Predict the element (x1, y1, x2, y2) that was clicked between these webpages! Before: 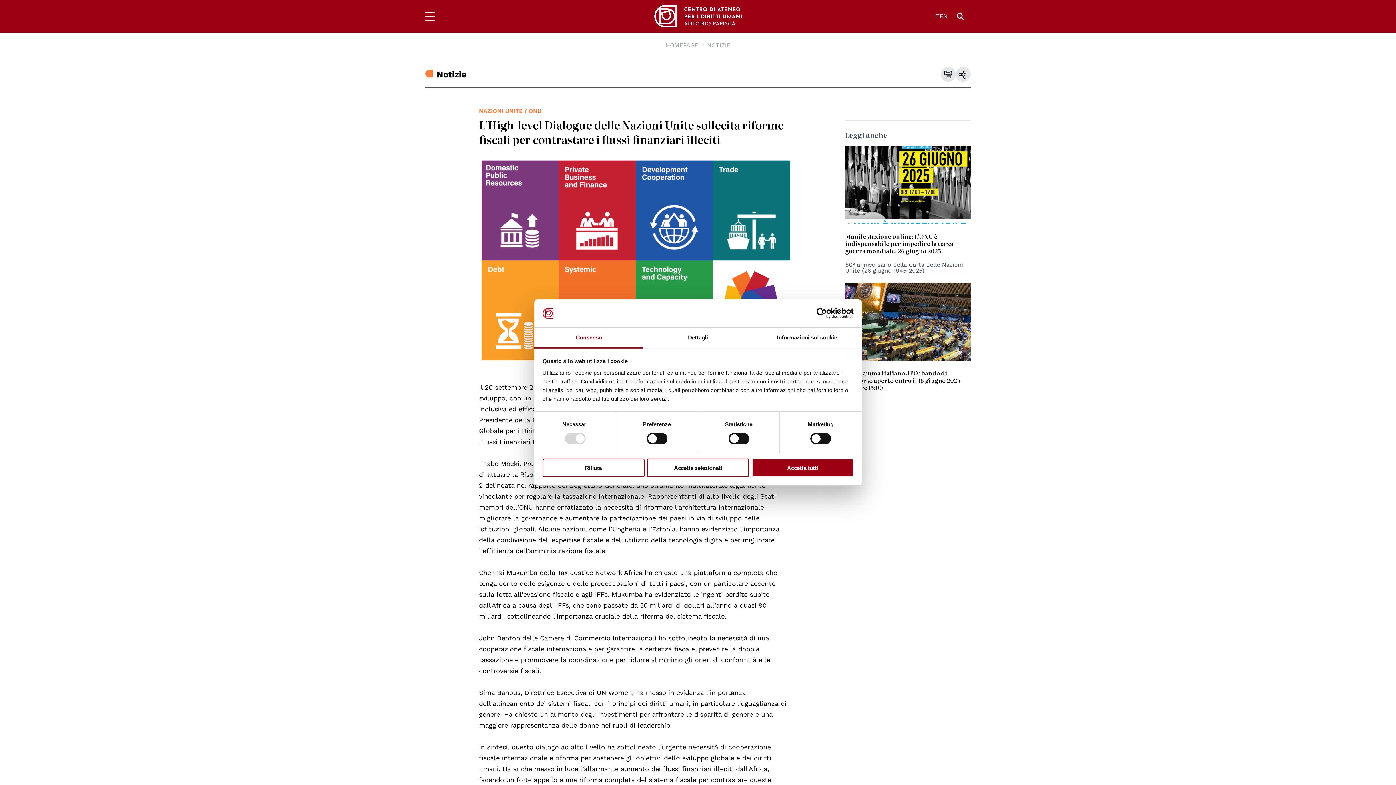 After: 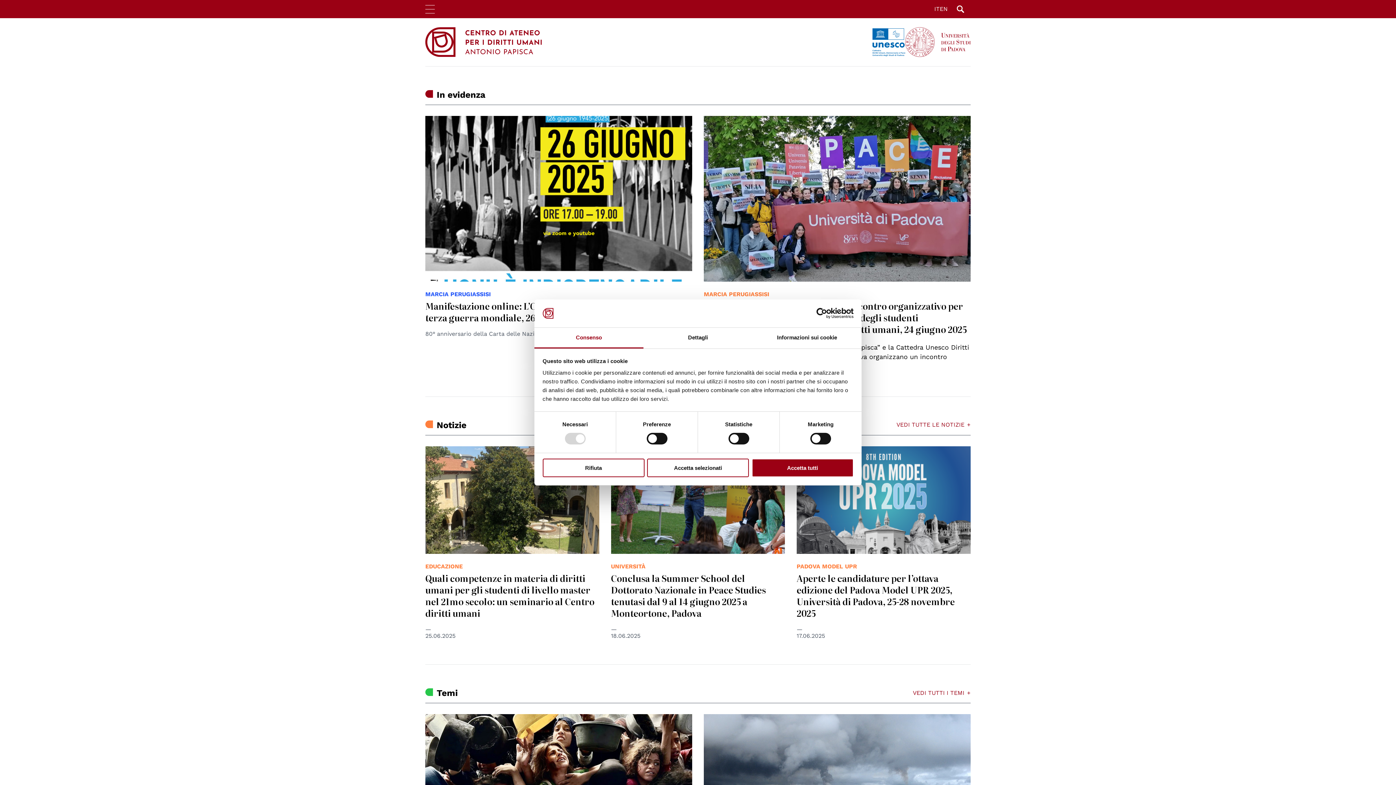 Action: bbox: (654, 5, 741, 27)